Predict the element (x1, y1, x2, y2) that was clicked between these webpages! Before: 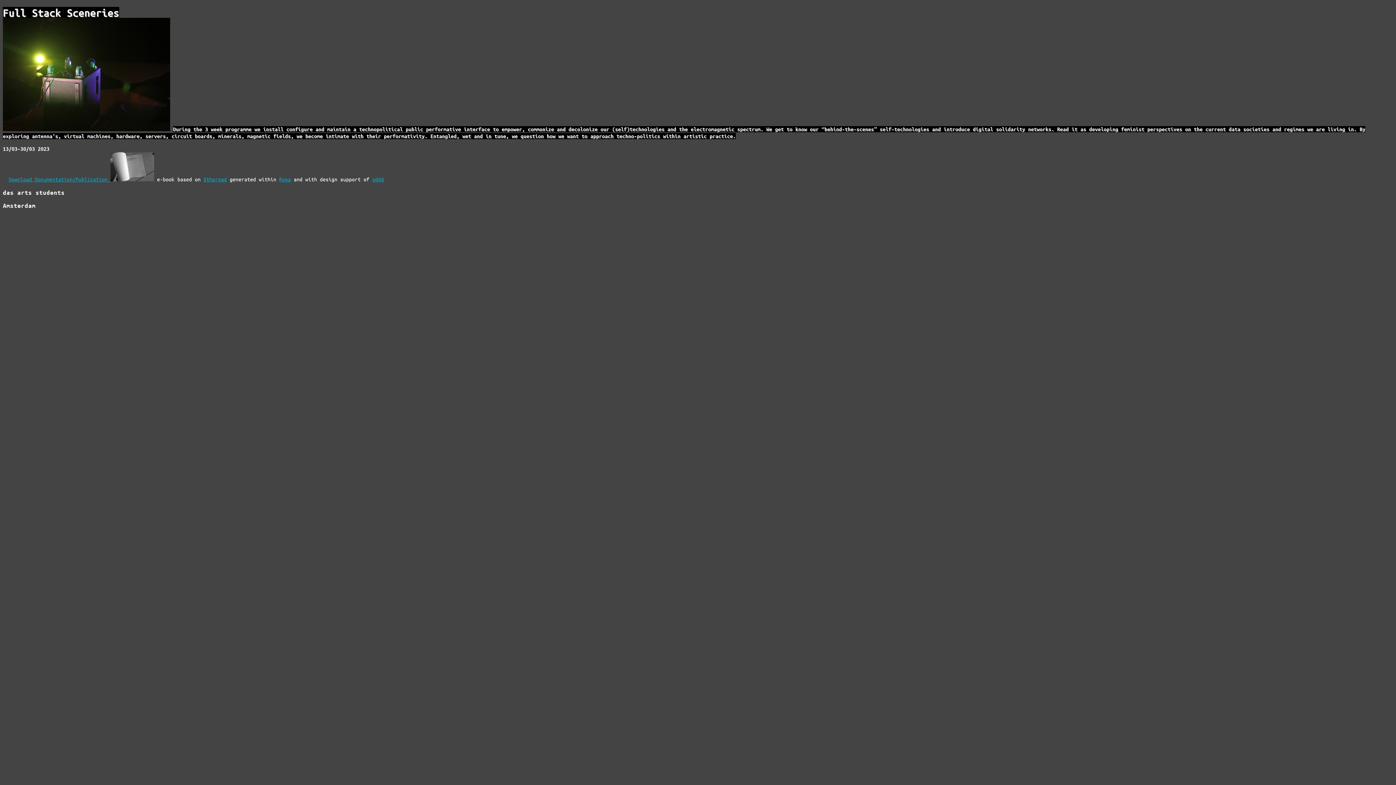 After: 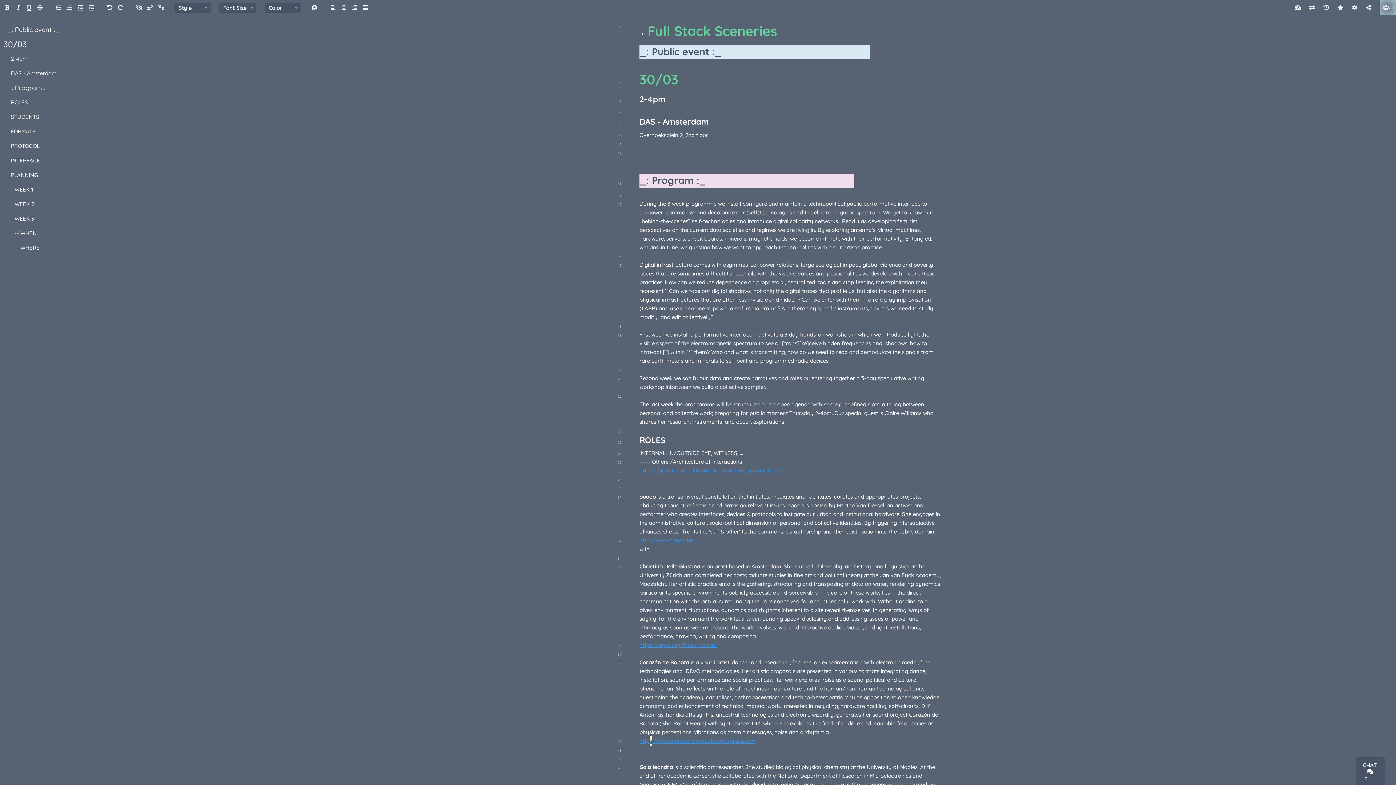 Action: label: Etherpad bbox: (203, 176, 226, 182)